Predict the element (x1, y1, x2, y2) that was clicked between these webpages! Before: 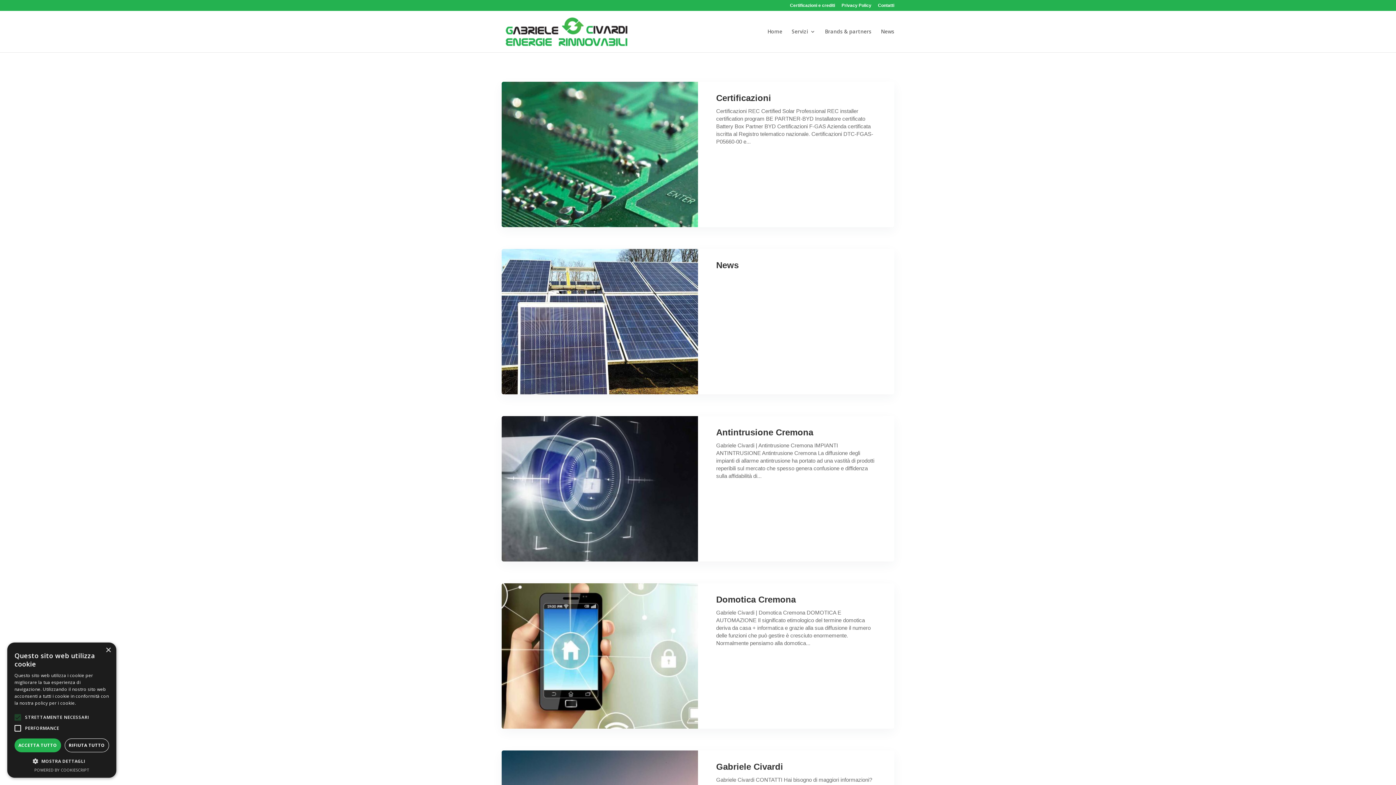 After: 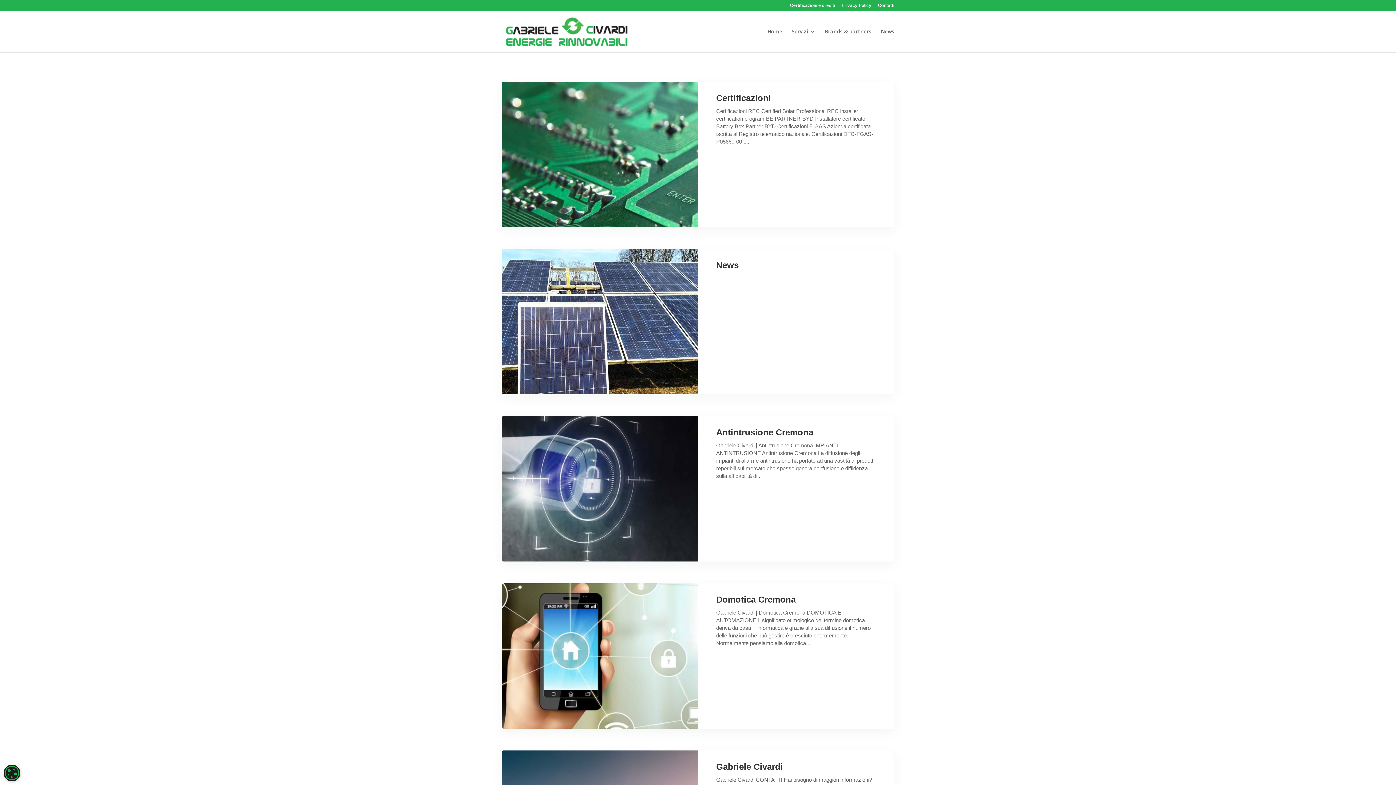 Action: bbox: (64, 738, 109, 752) label: RIFIUTA TUTTO